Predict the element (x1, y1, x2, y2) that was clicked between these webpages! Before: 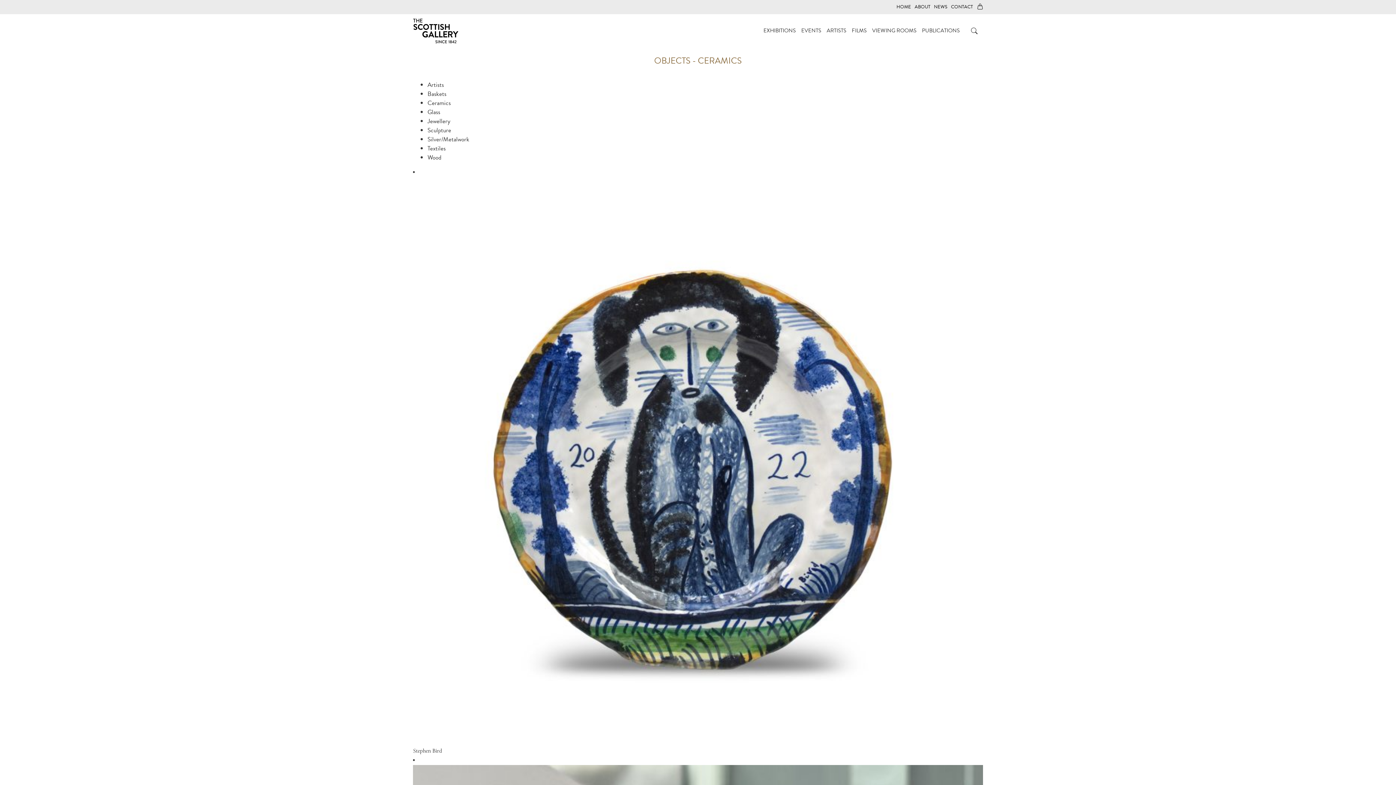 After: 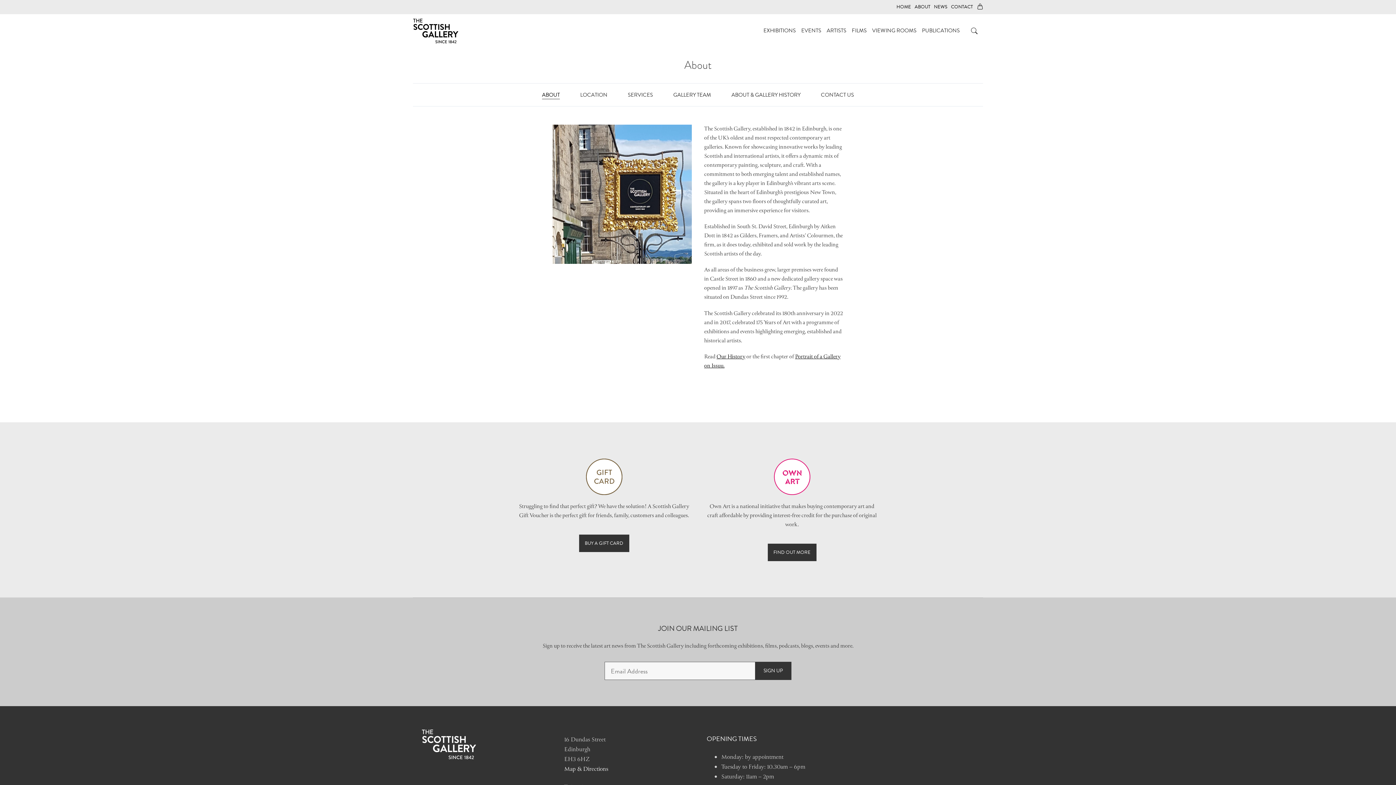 Action: label: ABOUT bbox: (914, 3, 930, 10)